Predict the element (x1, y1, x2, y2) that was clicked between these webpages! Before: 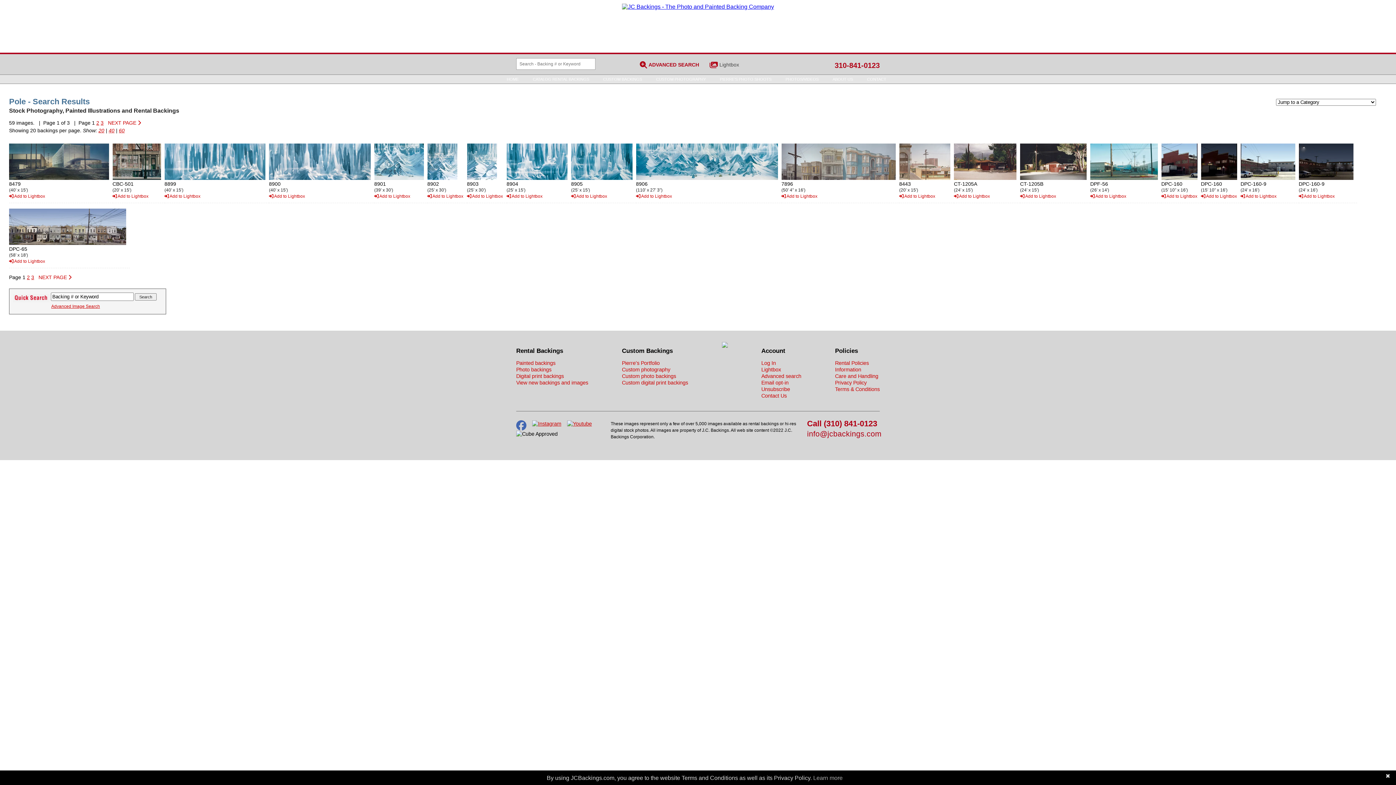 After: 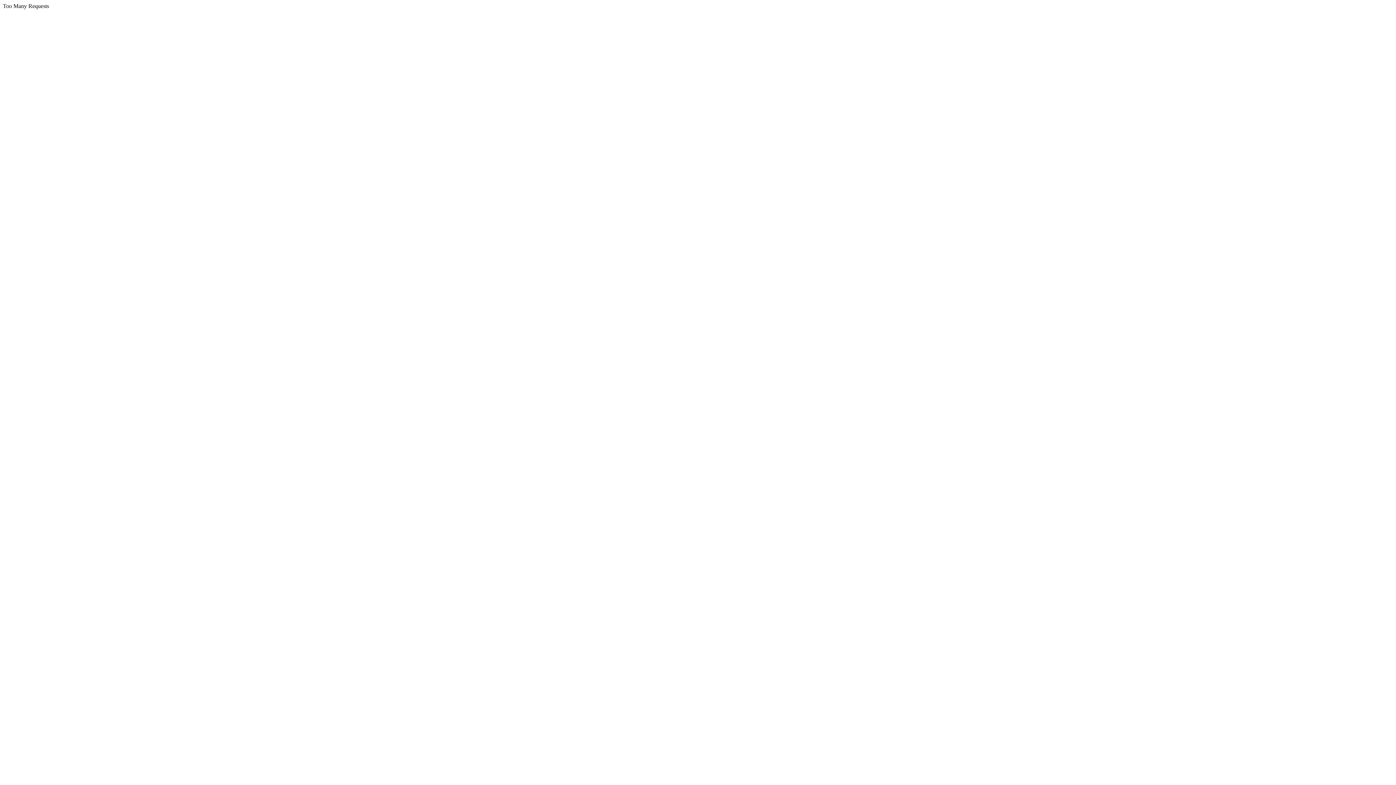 Action: bbox: (954, 193, 990, 198) label:  Add to Lightbox